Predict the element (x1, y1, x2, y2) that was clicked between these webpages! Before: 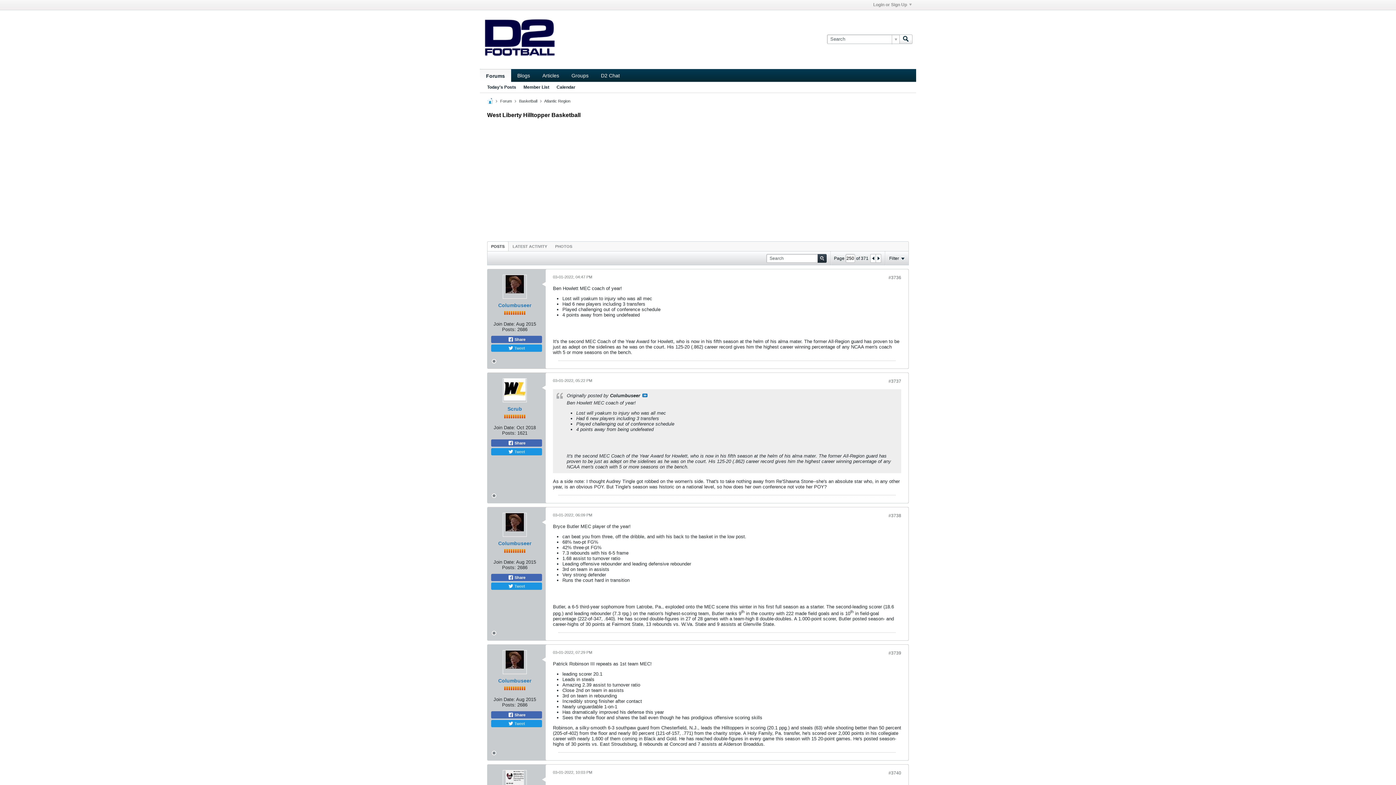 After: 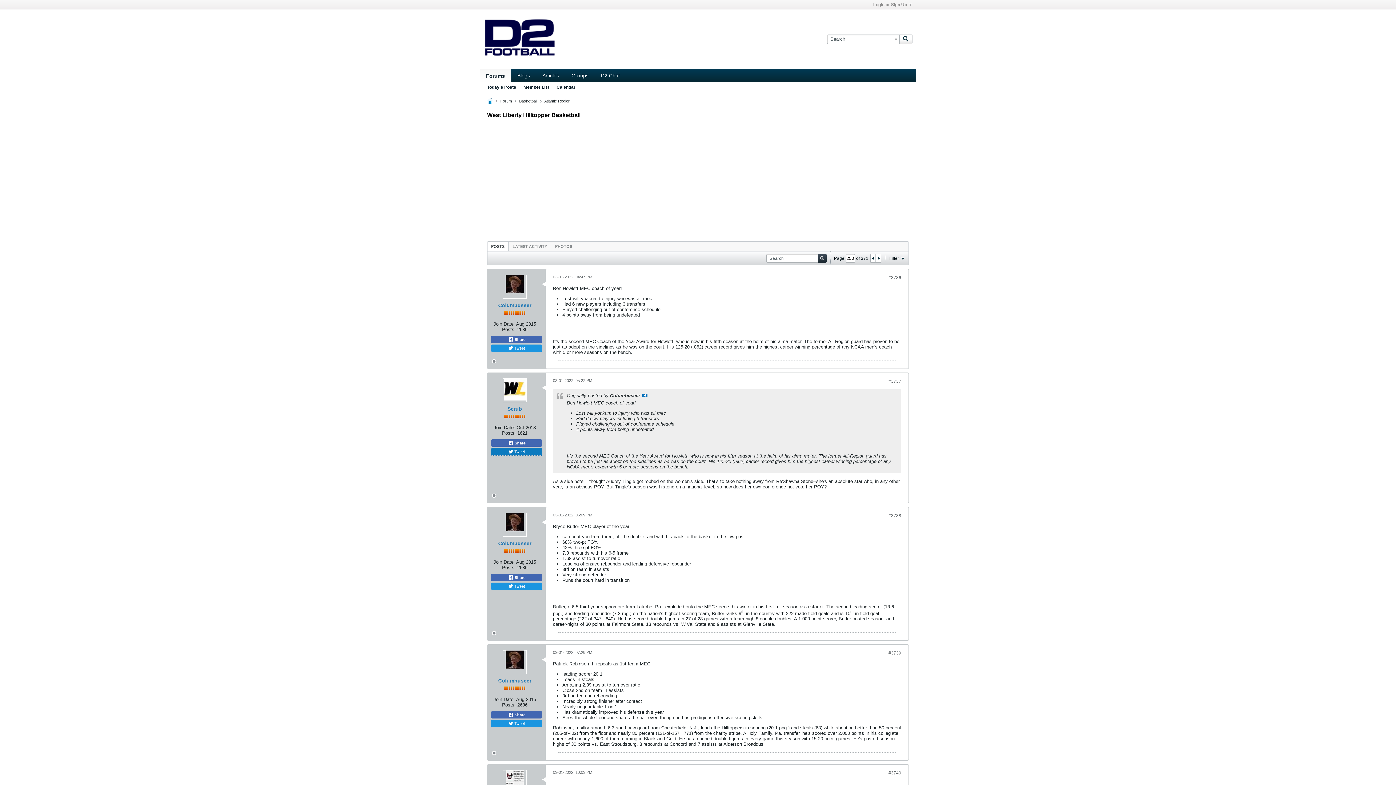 Action: label:  Tweet bbox: (491, 448, 542, 455)